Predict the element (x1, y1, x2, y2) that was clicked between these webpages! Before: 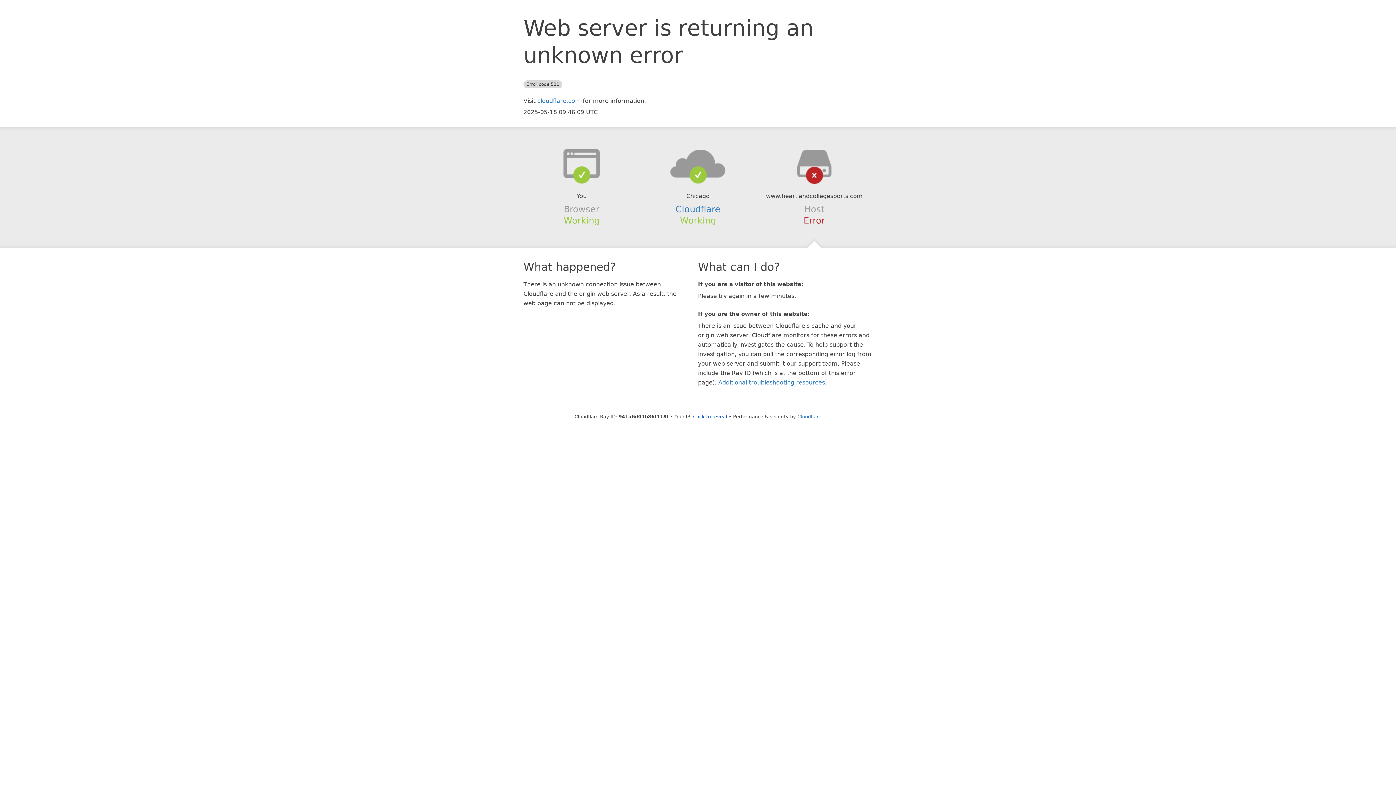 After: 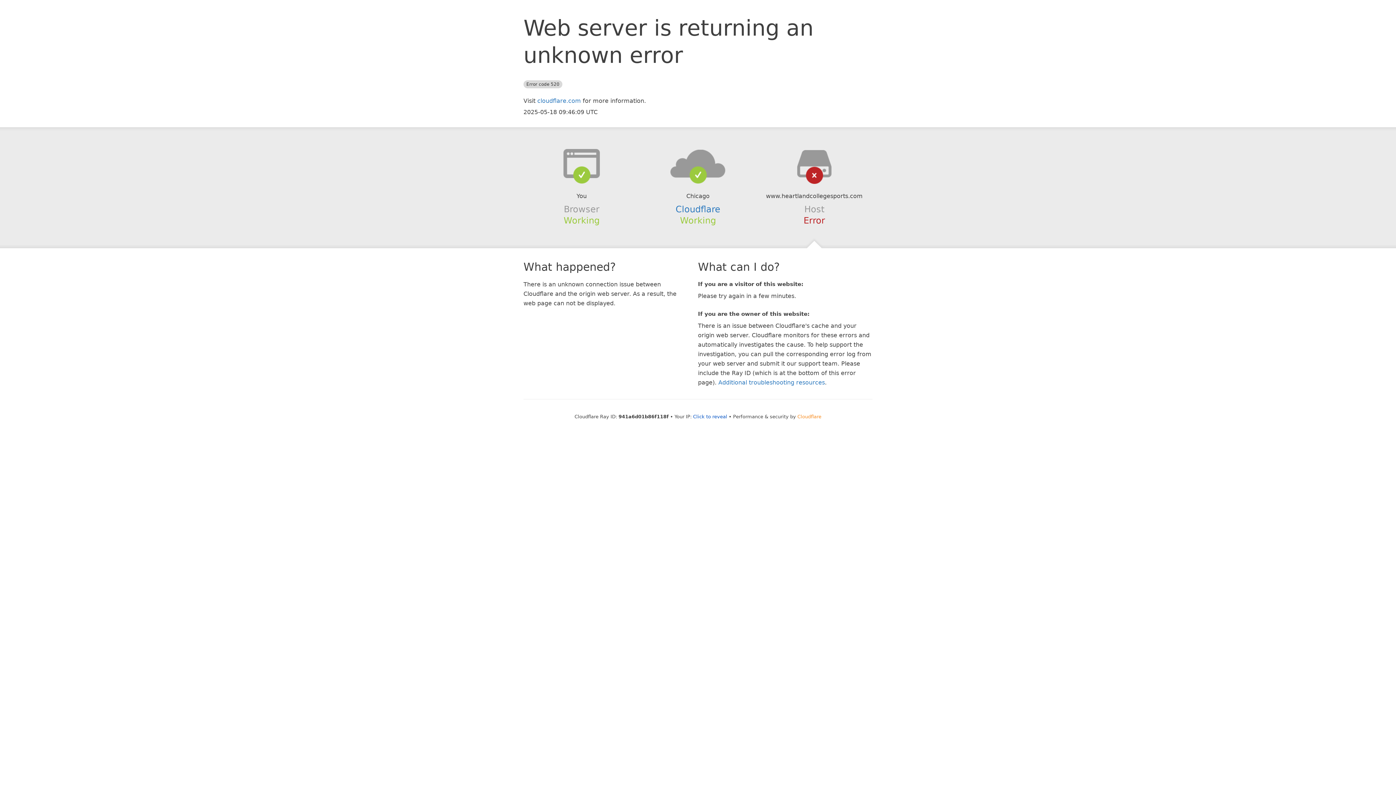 Action: bbox: (797, 414, 821, 419) label: Cloudflare